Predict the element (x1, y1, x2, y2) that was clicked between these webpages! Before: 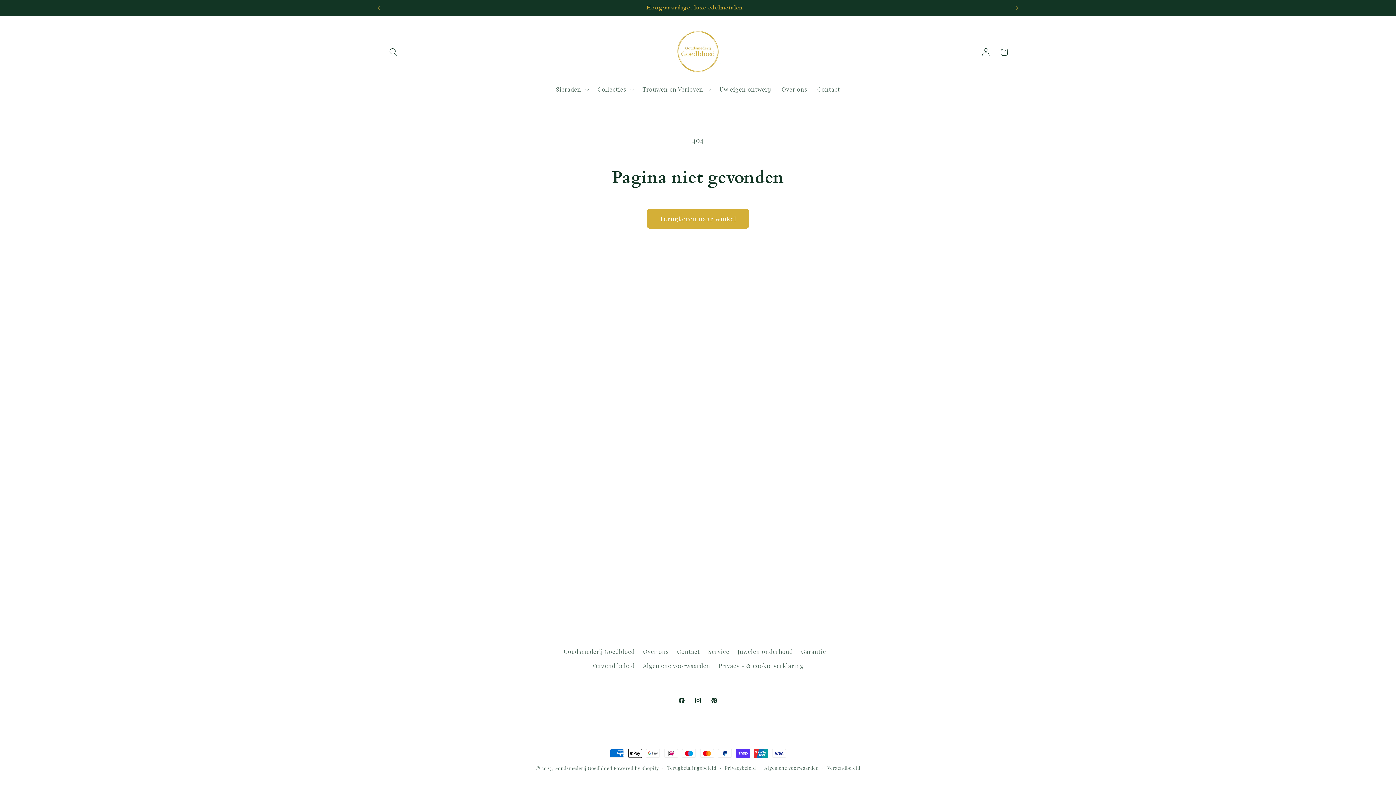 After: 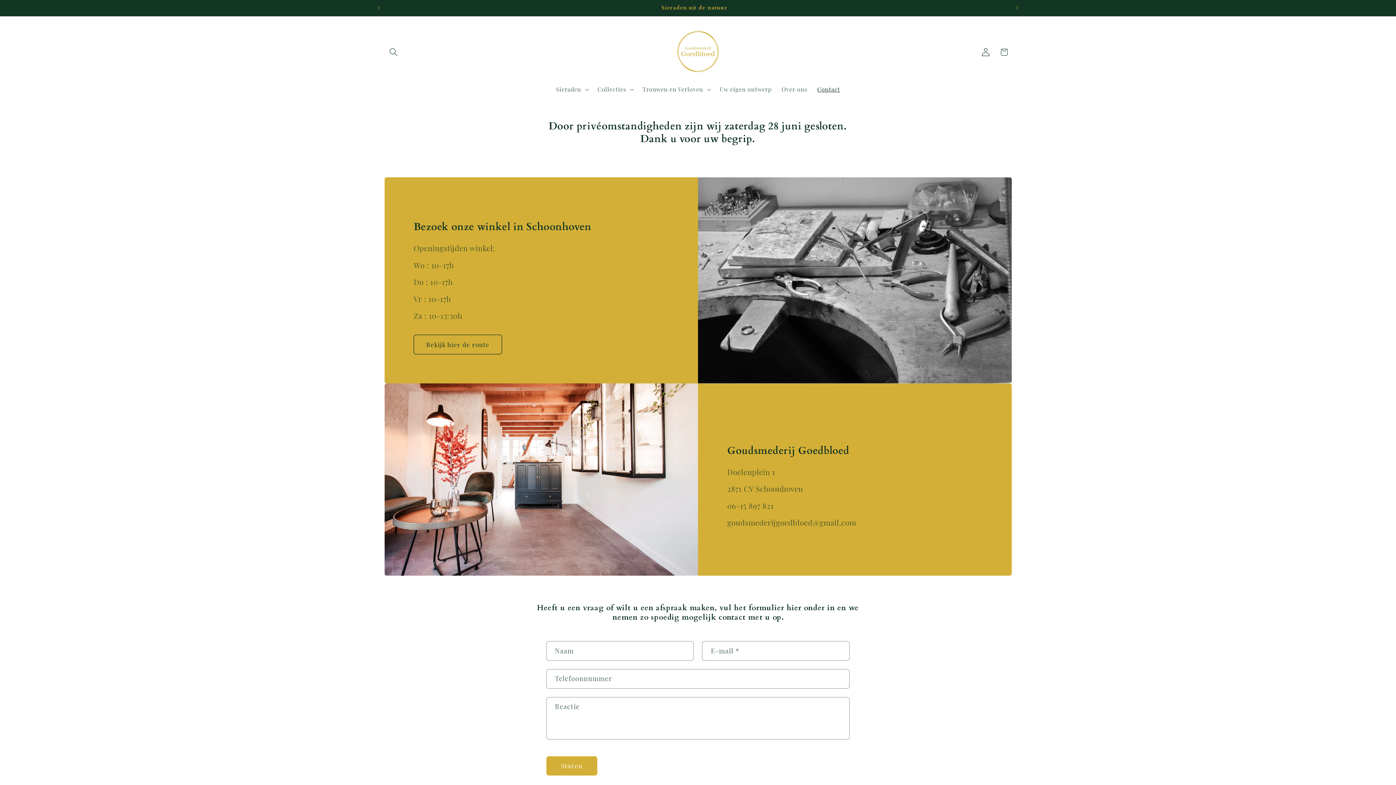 Action: label: Contact bbox: (812, 80, 845, 98)